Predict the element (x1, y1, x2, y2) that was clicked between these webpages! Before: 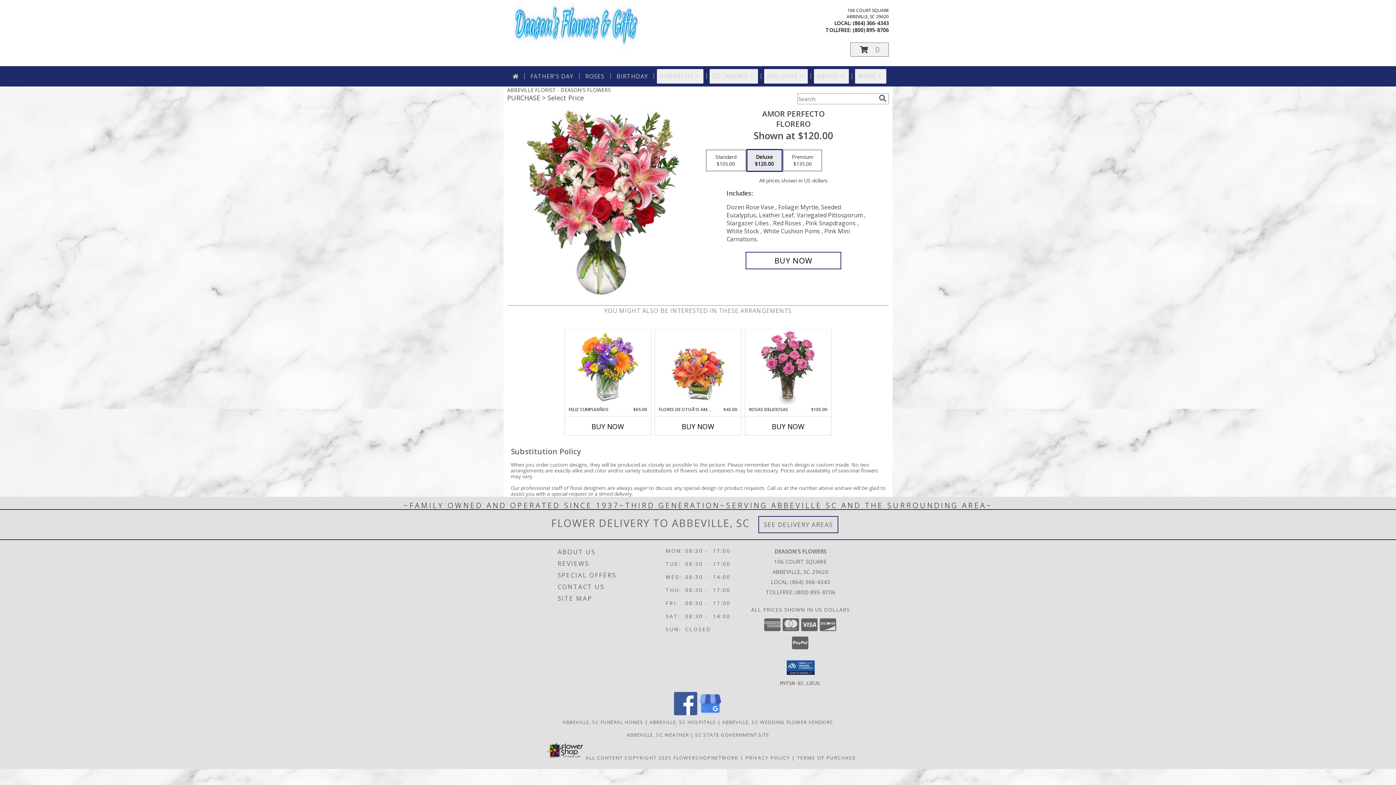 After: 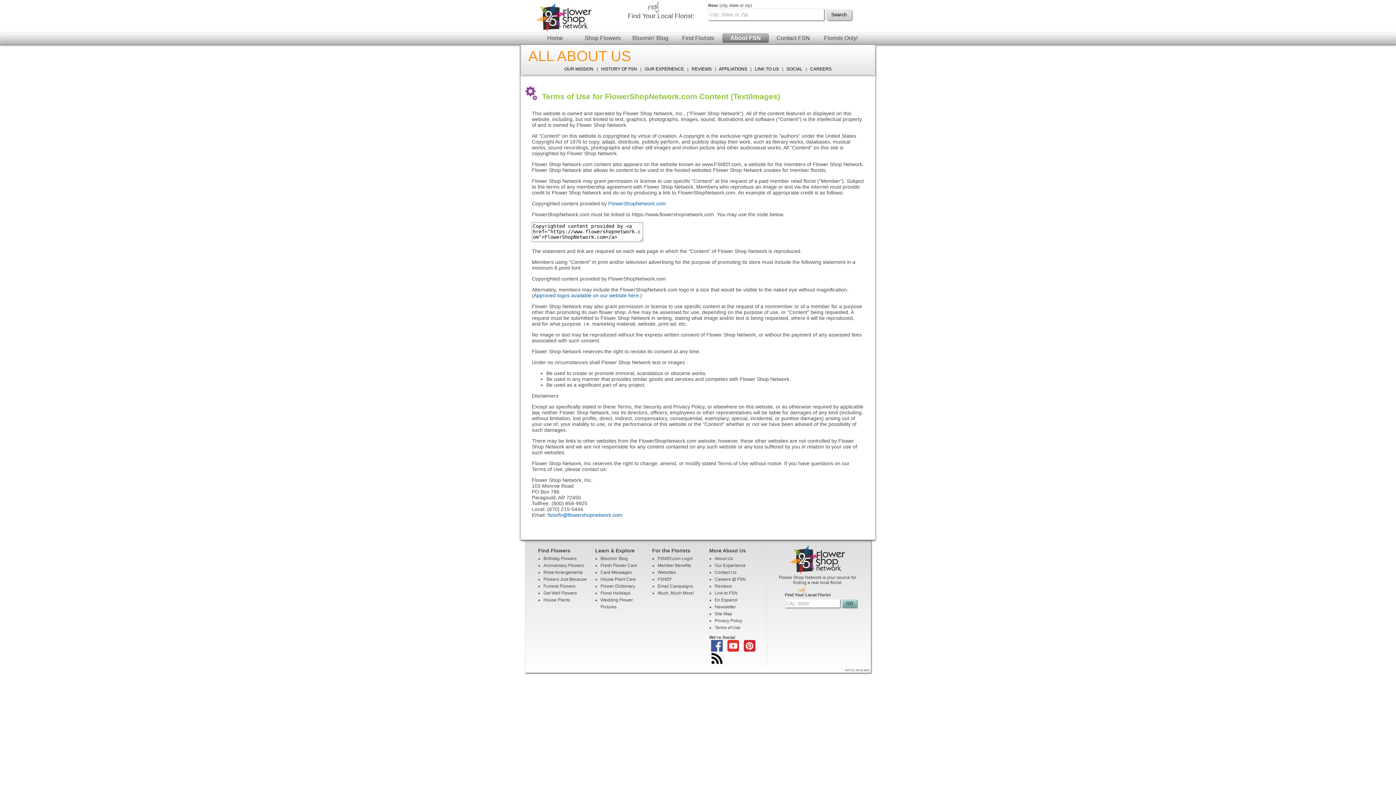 Action: label: Open Flower shop network terms of use in new window bbox: (585, 754, 671, 761)